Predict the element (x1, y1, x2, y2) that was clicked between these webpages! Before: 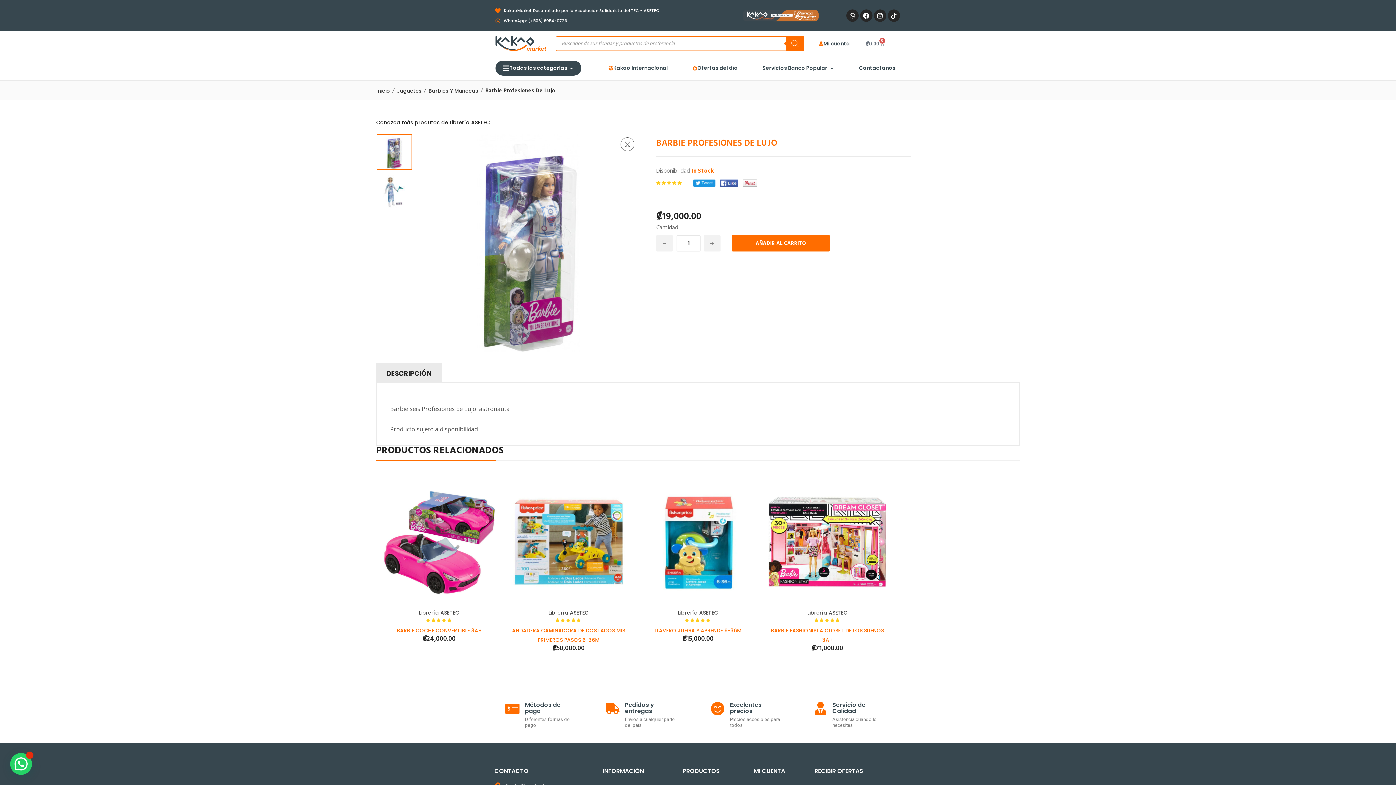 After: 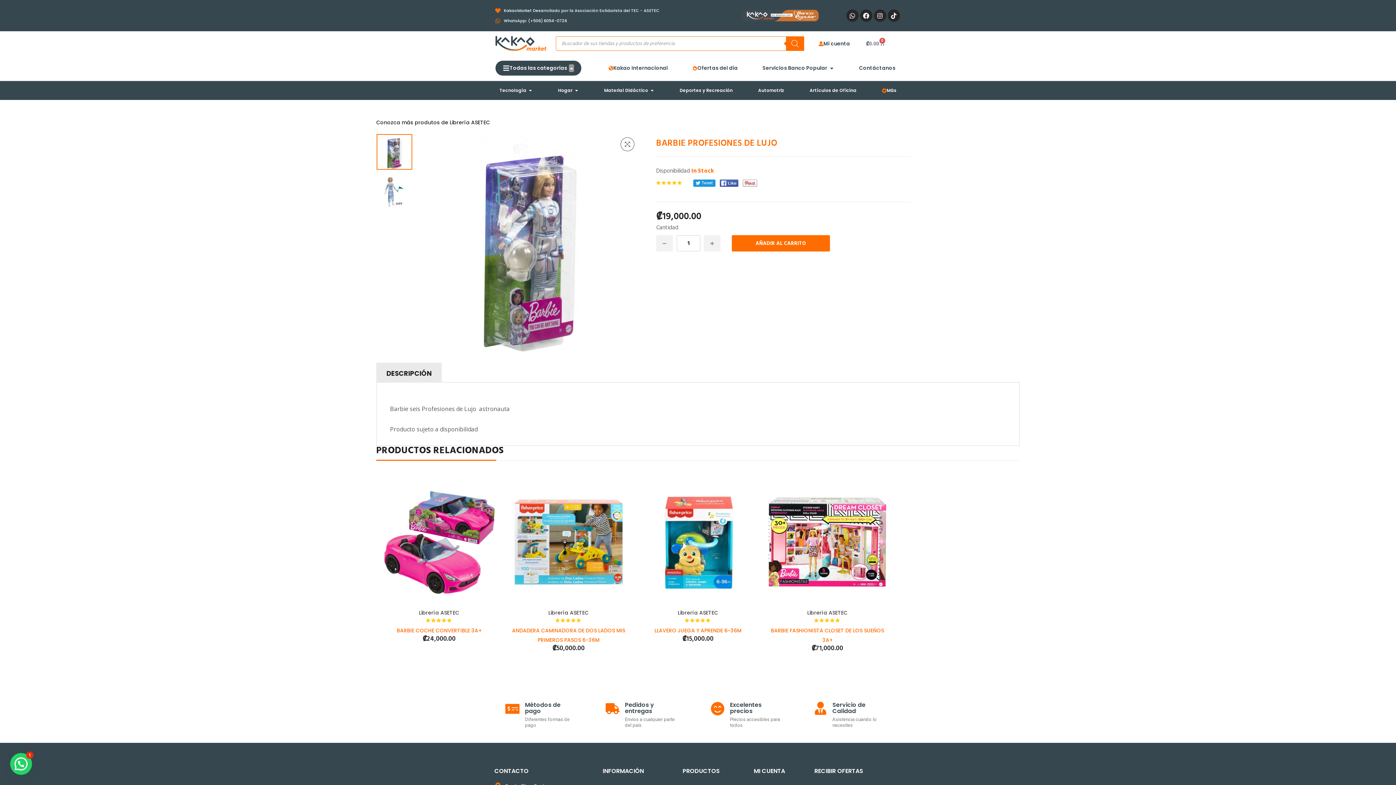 Action: label: Open Todas las categorías bbox: (569, 64, 574, 72)